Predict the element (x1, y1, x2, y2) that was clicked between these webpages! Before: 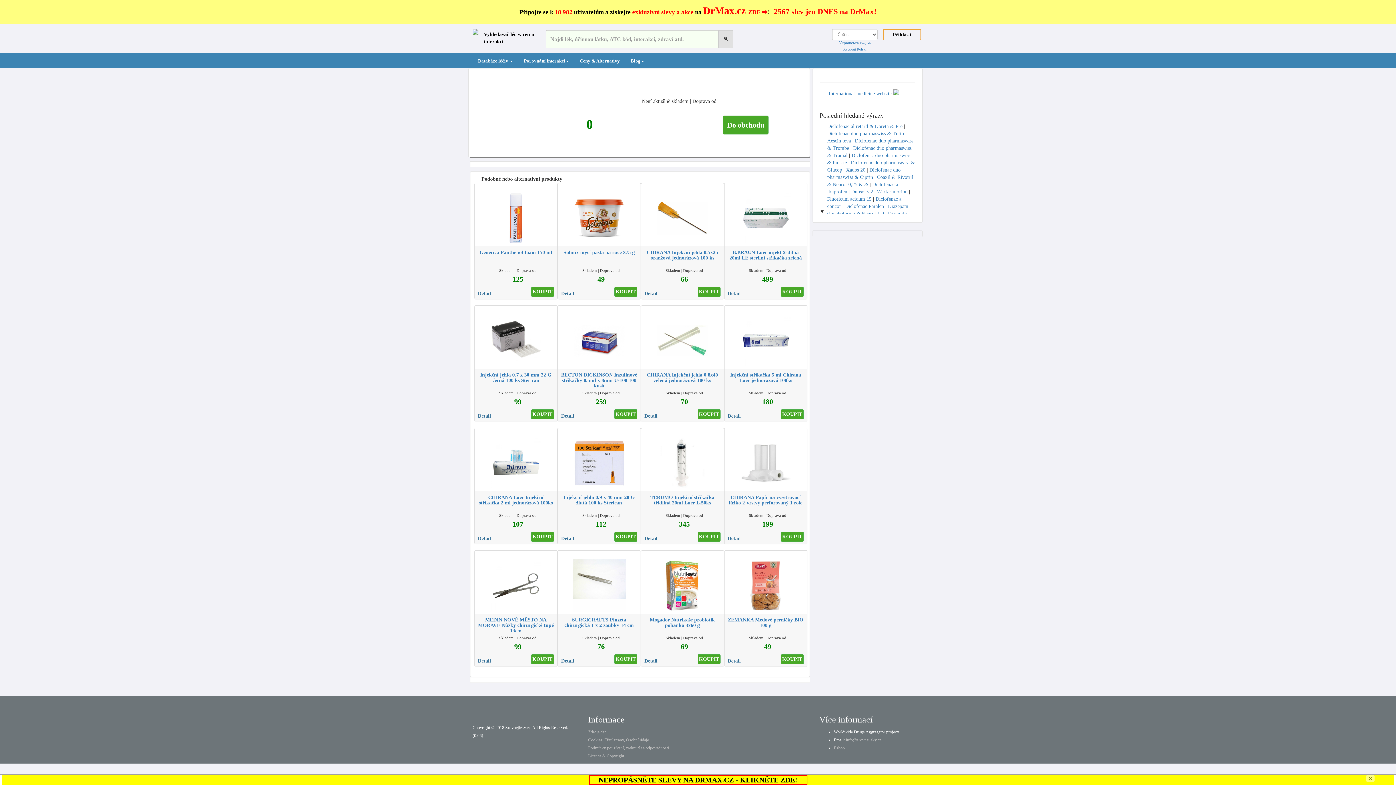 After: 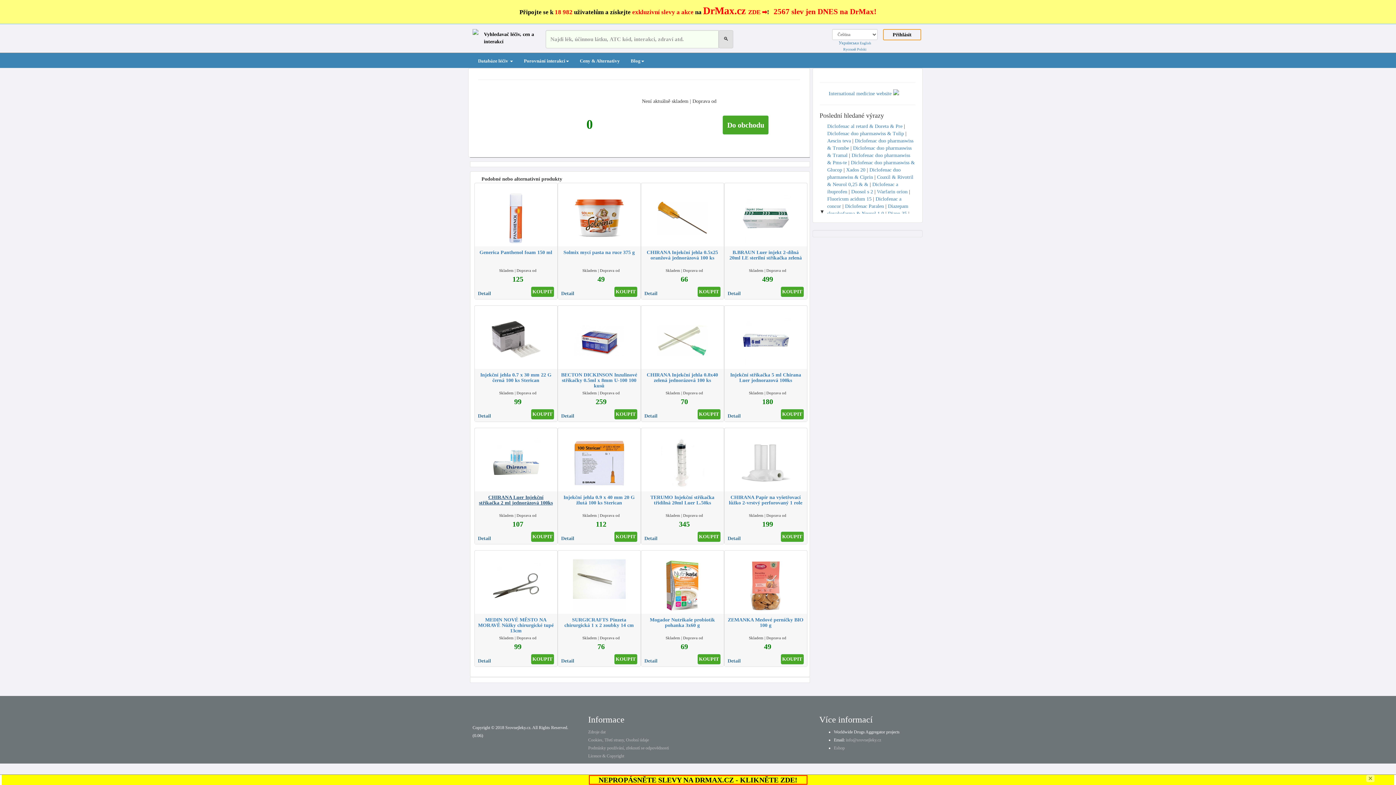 Action: label: CHIRANA Luer Injekční stříkačka 2 ml jednorázová 100ks bbox: (474, 491, 557, 512)